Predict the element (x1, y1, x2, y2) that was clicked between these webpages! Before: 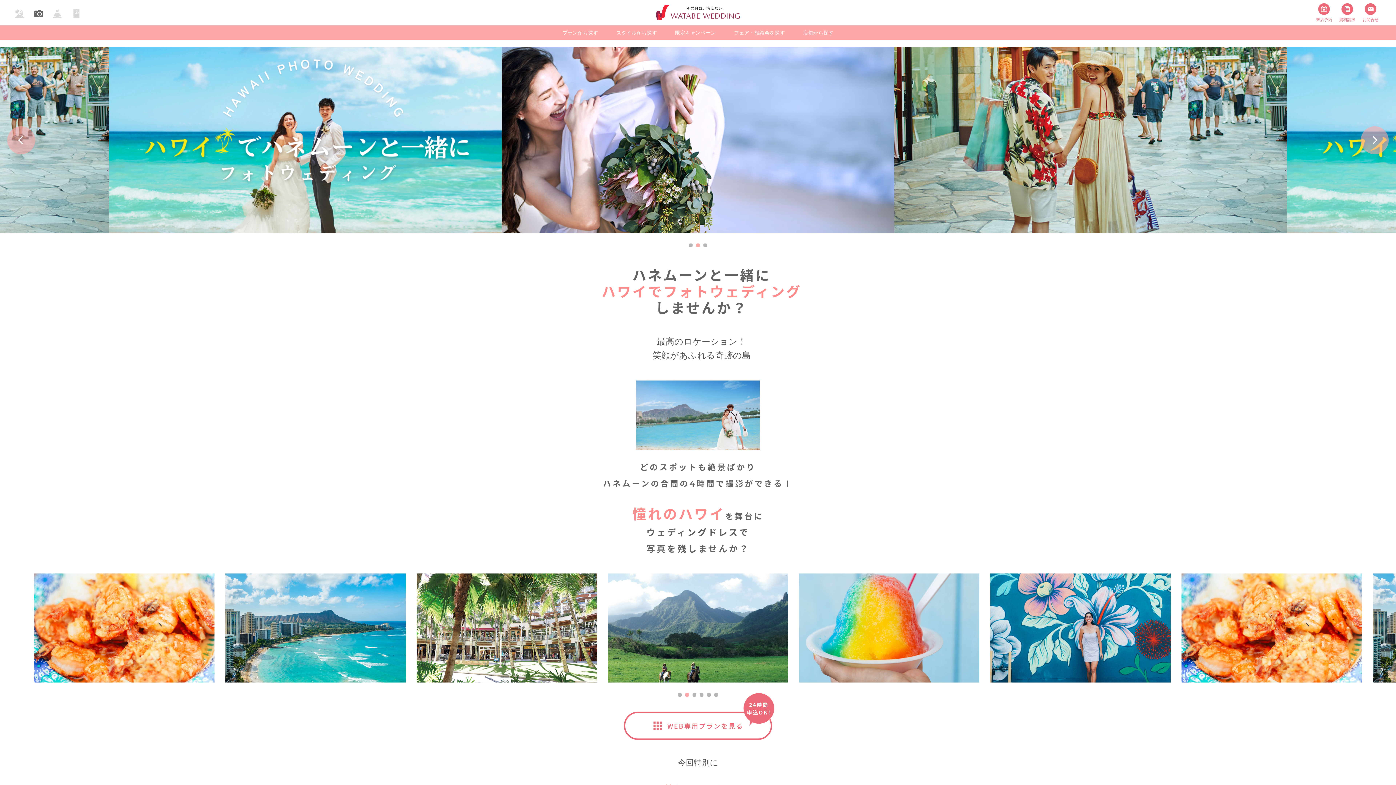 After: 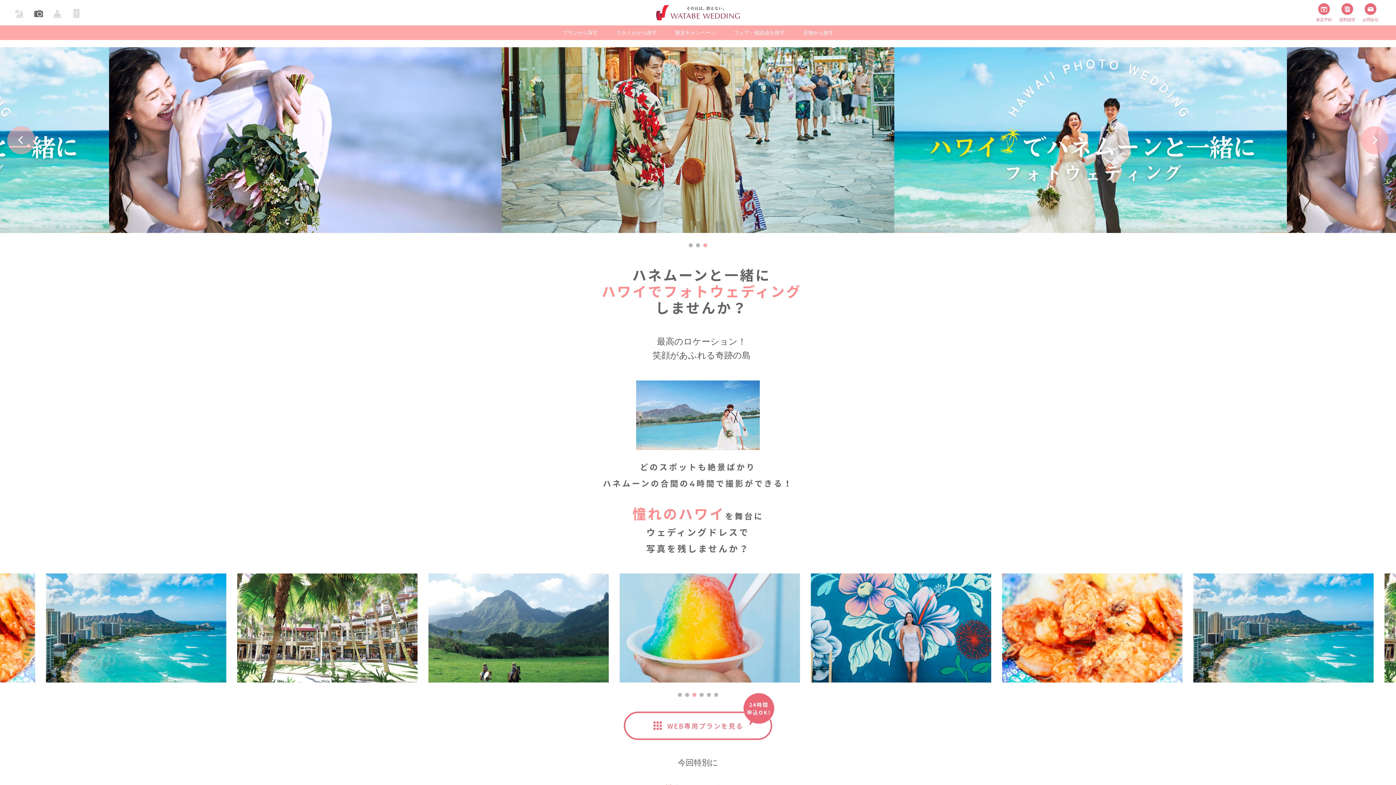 Action: bbox: (678, 693, 681, 697) label: 1 of 6